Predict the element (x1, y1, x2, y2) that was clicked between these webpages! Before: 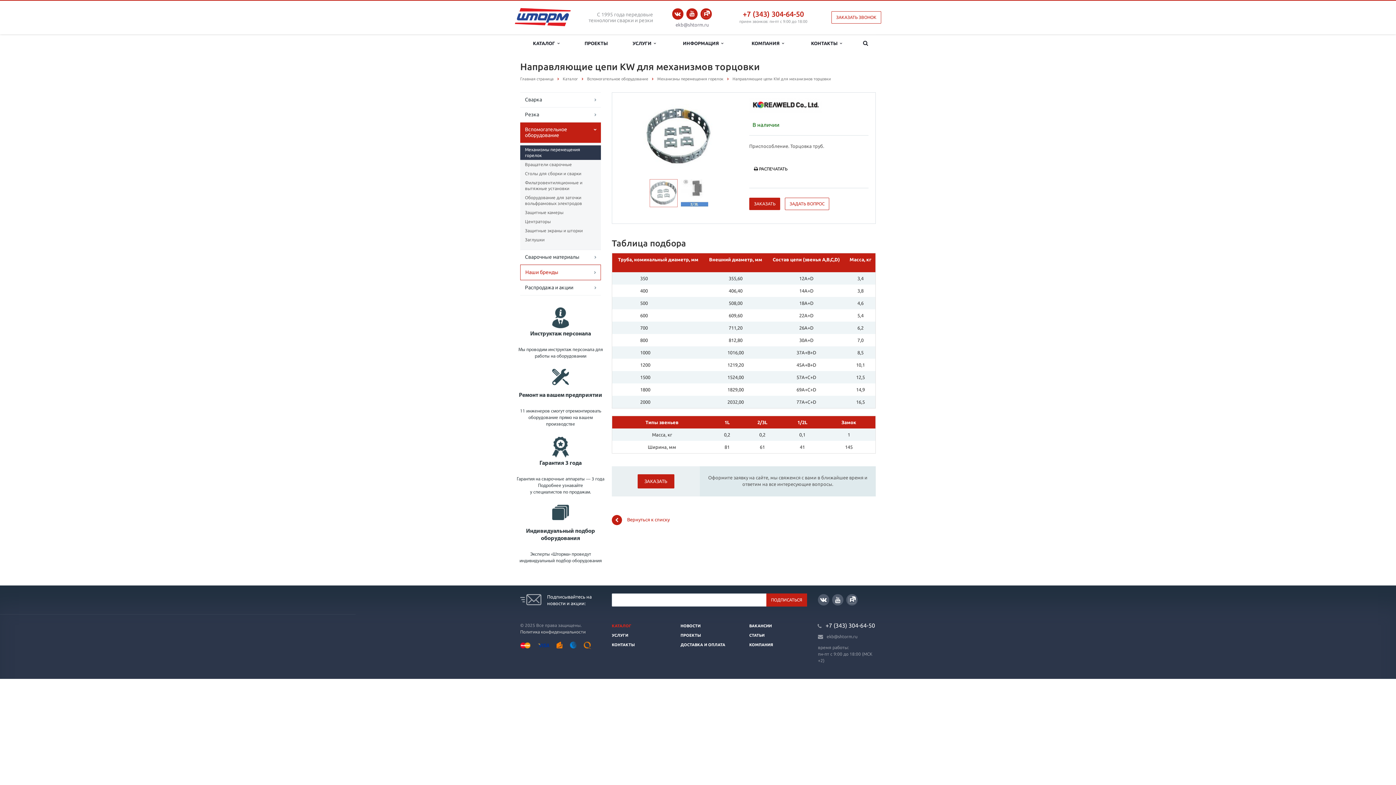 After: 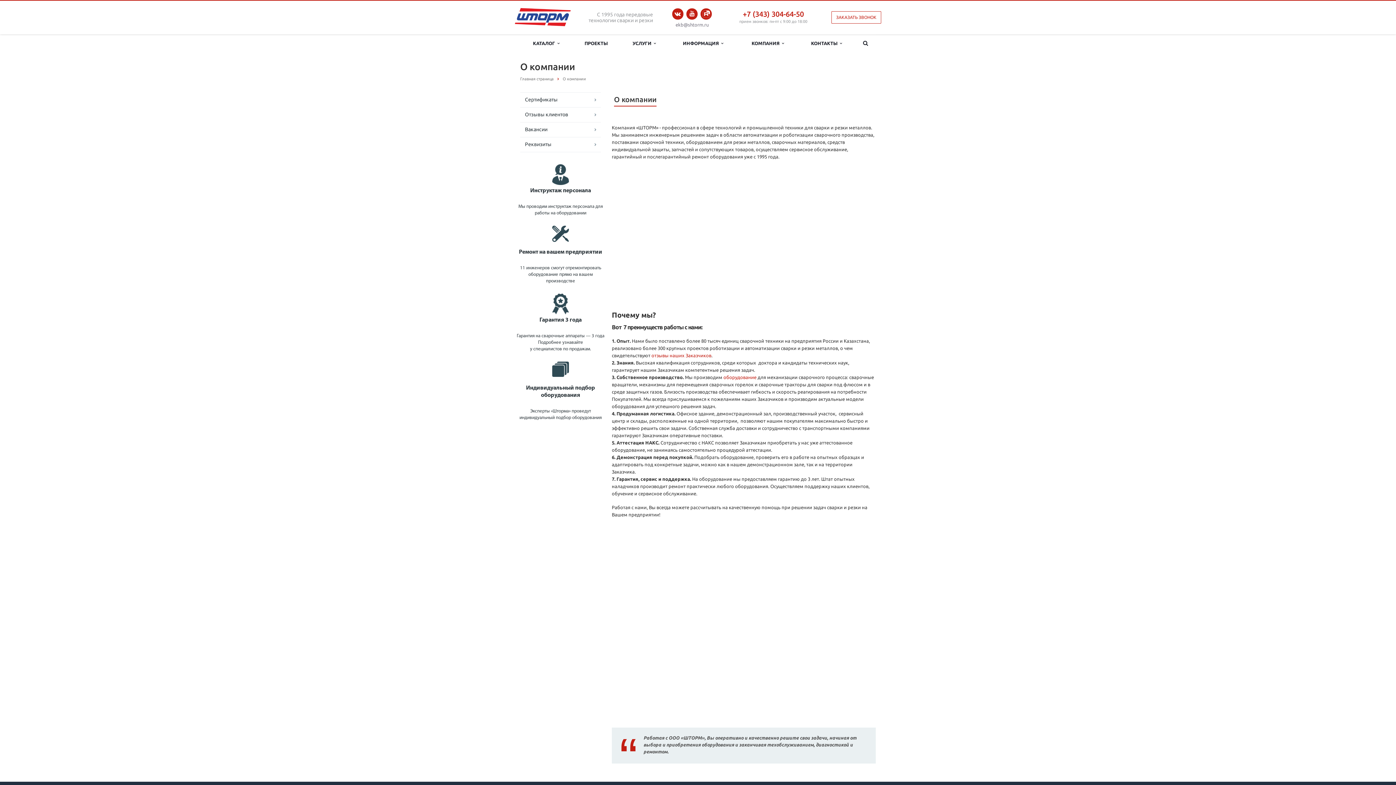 Action: bbox: (738, 34, 797, 52) label: КОМПАНИЯ  